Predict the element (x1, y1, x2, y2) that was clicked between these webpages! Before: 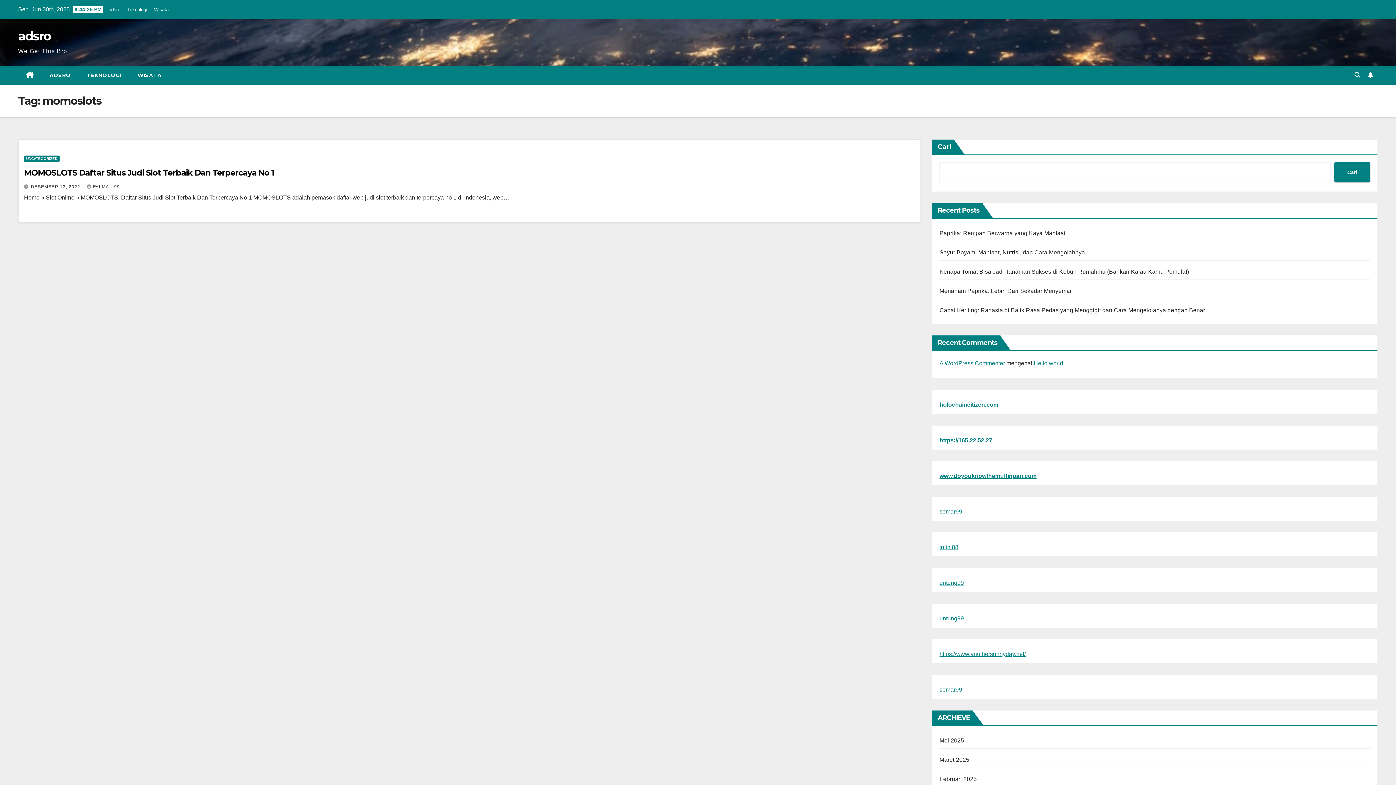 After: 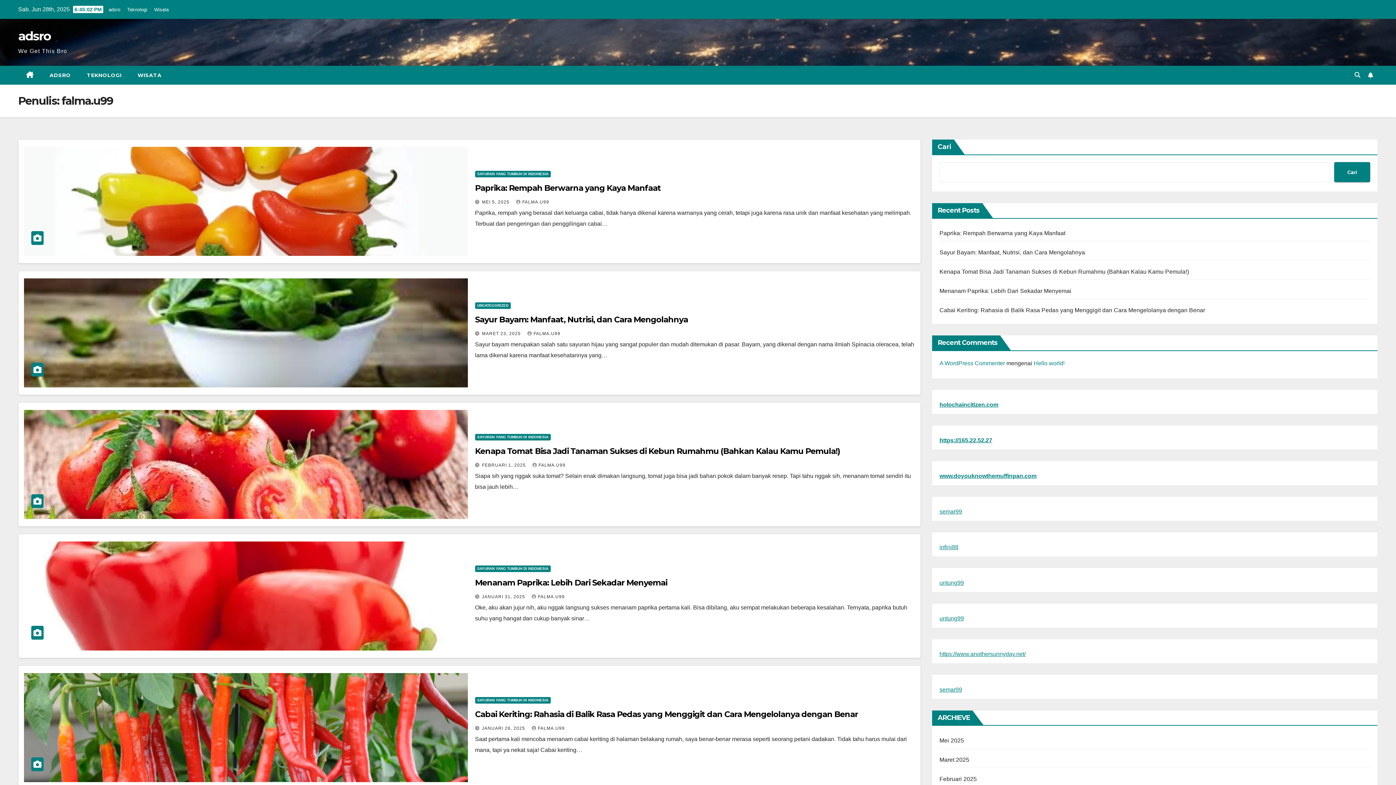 Action: bbox: (86, 184, 120, 189) label: FALMA.U99